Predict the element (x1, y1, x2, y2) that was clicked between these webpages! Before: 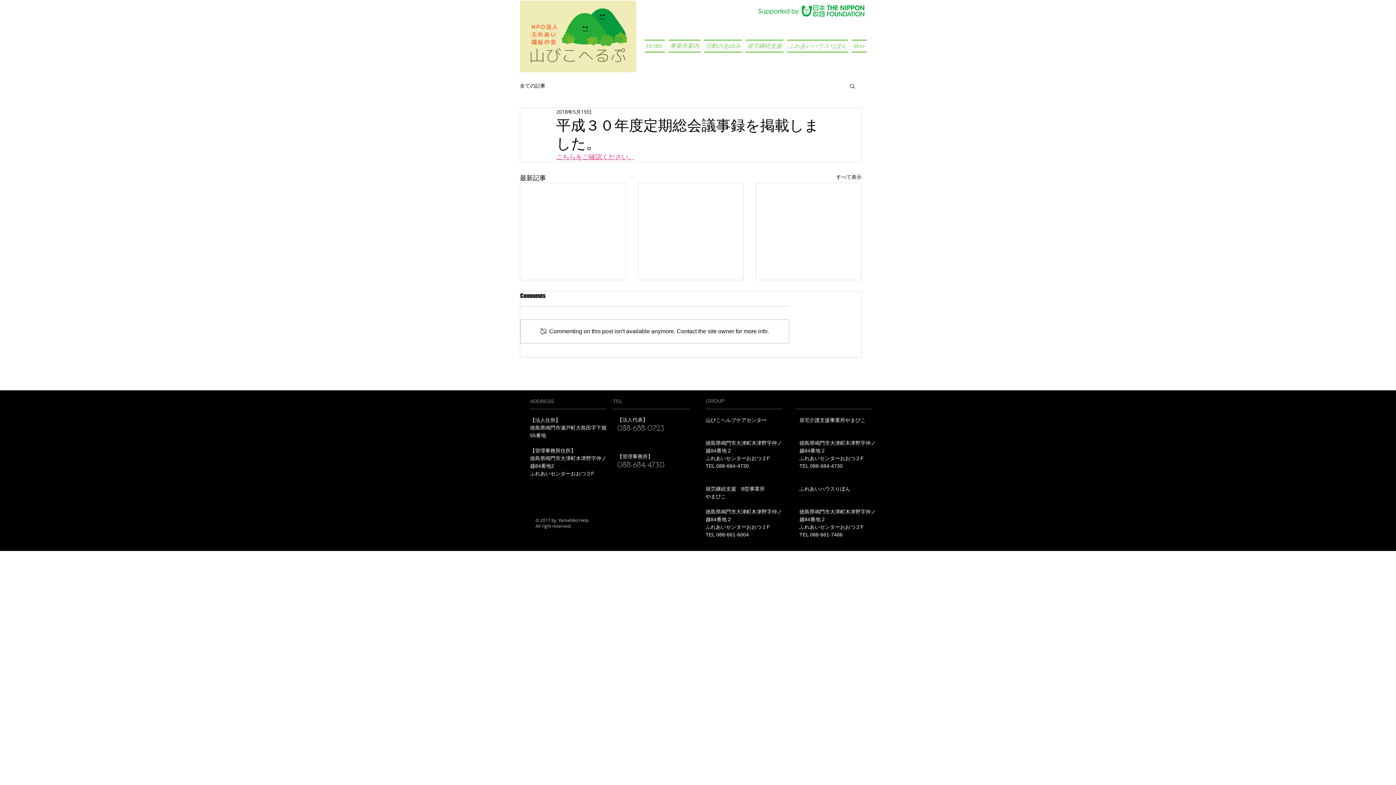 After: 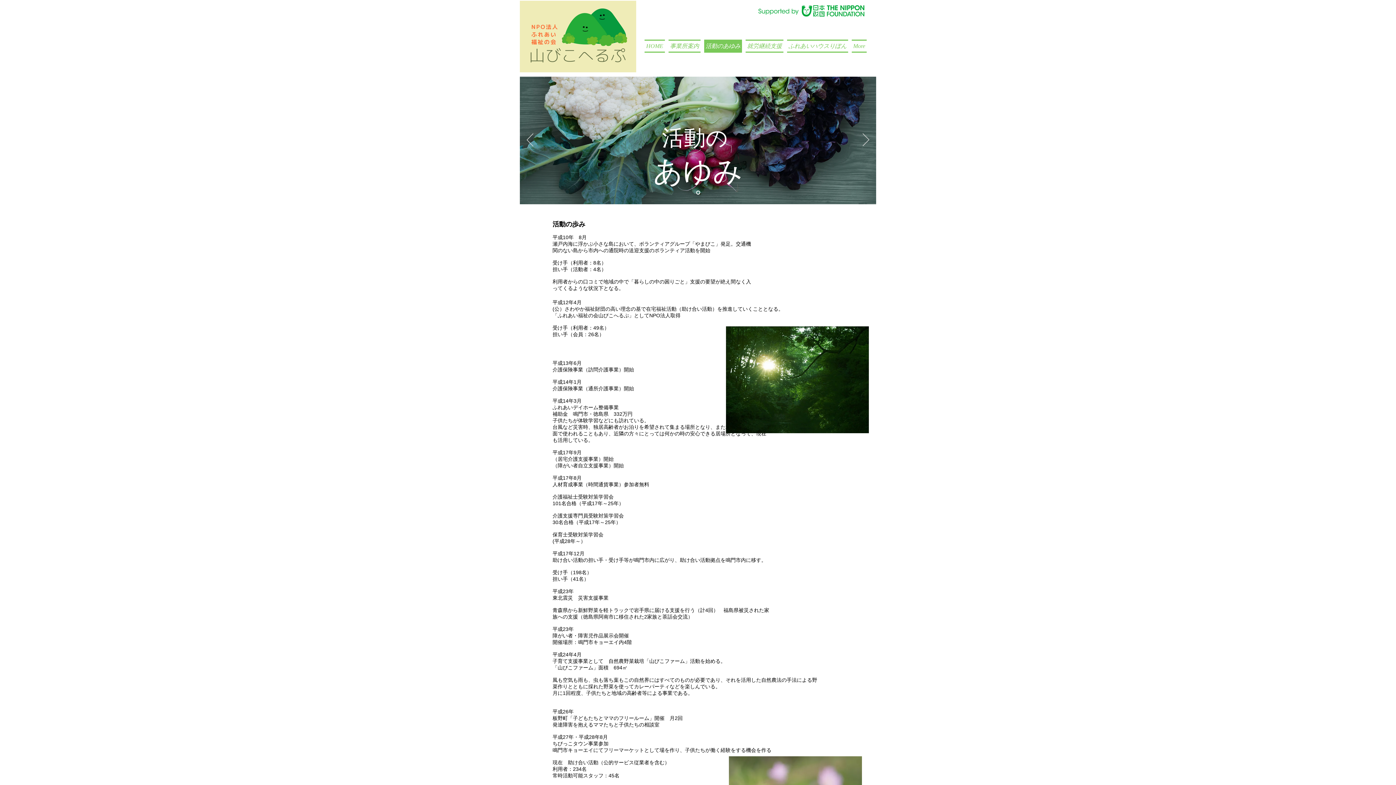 Action: bbox: (702, 39, 744, 52) label: 活動のあゆみ